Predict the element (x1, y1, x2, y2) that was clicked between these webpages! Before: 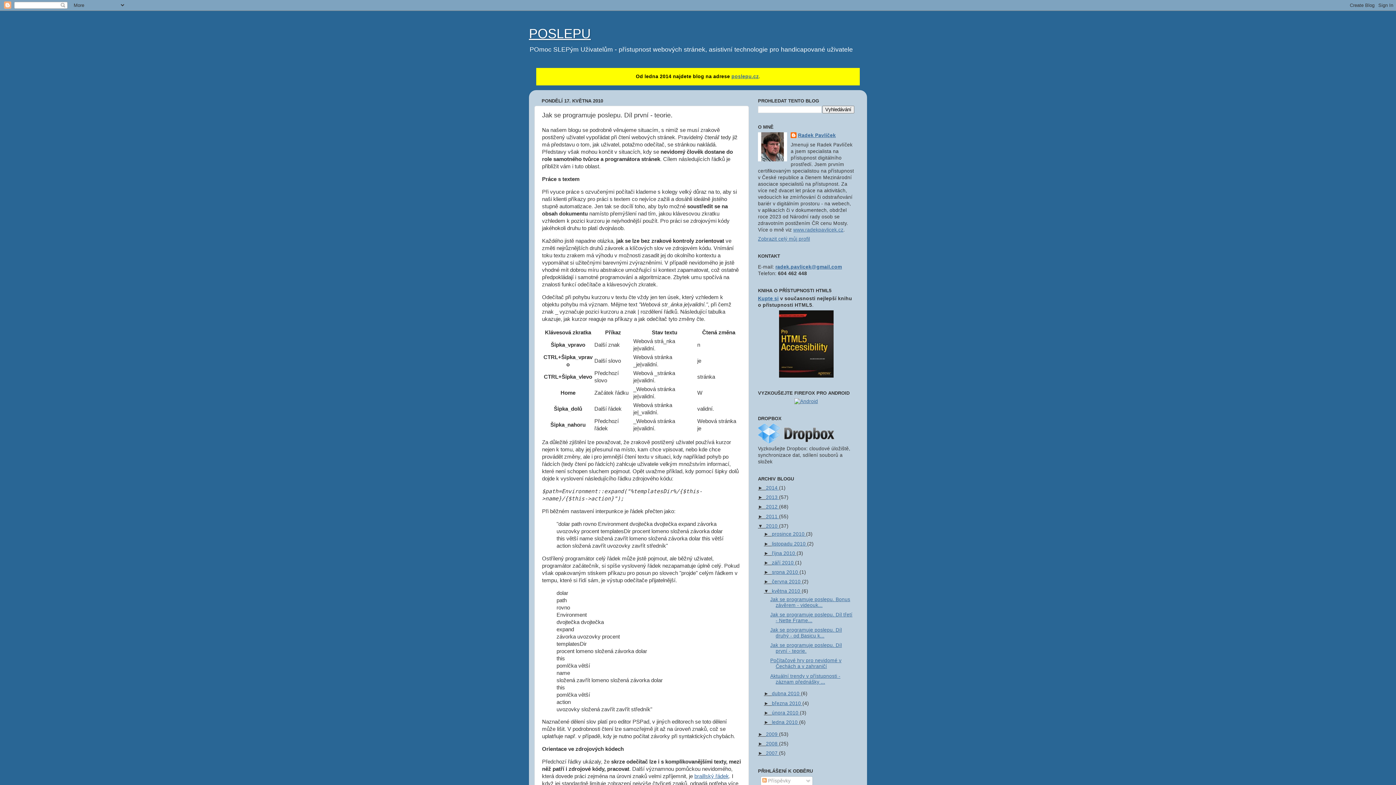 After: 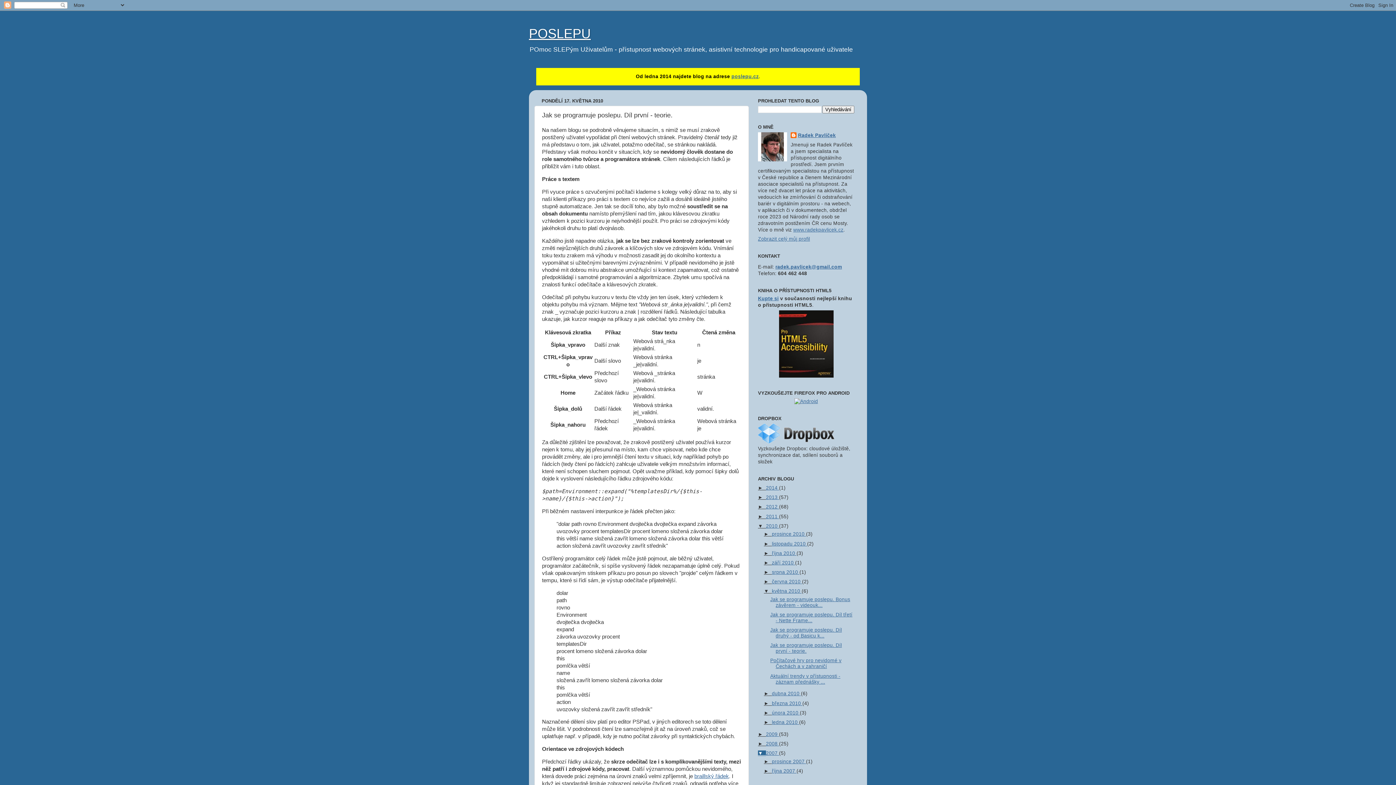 Action: label: ►   bbox: (758, 750, 766, 756)